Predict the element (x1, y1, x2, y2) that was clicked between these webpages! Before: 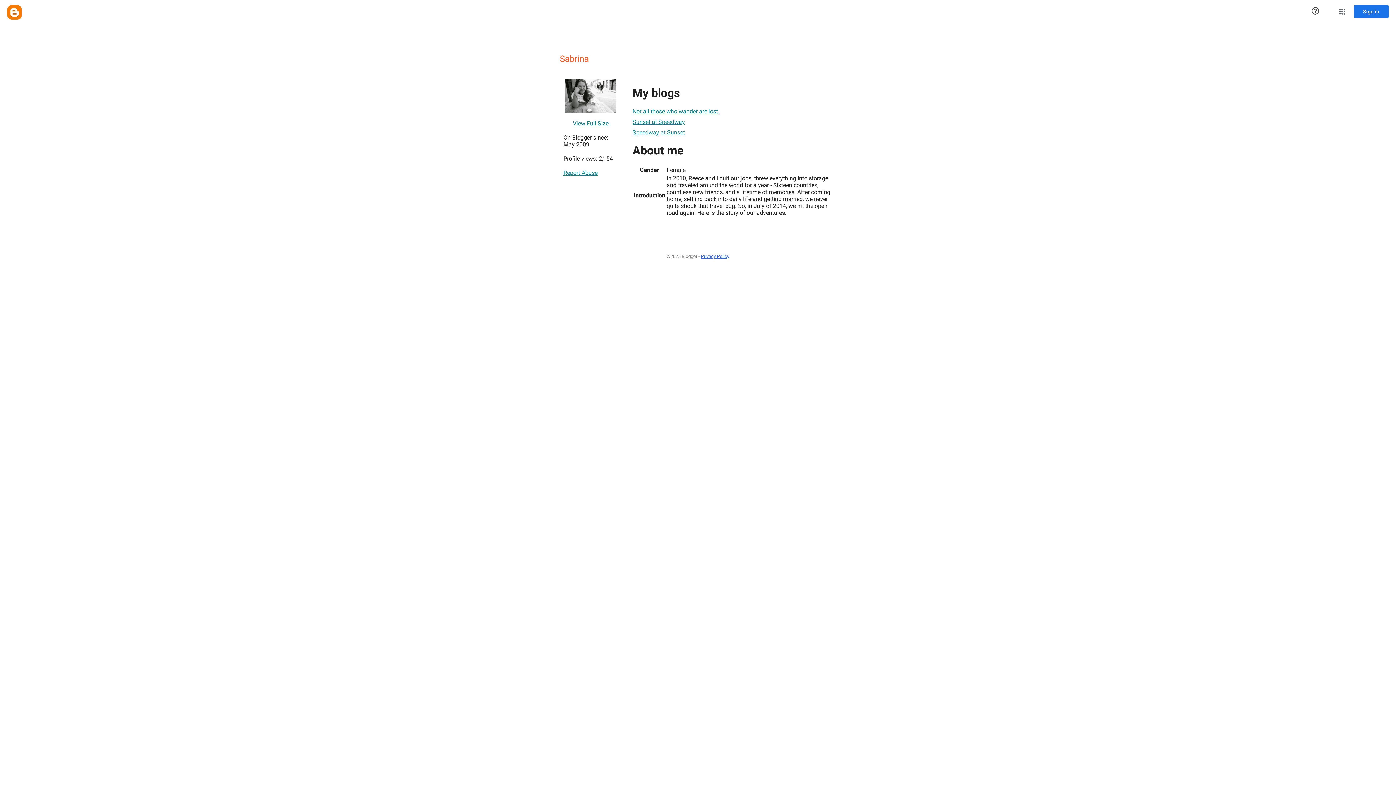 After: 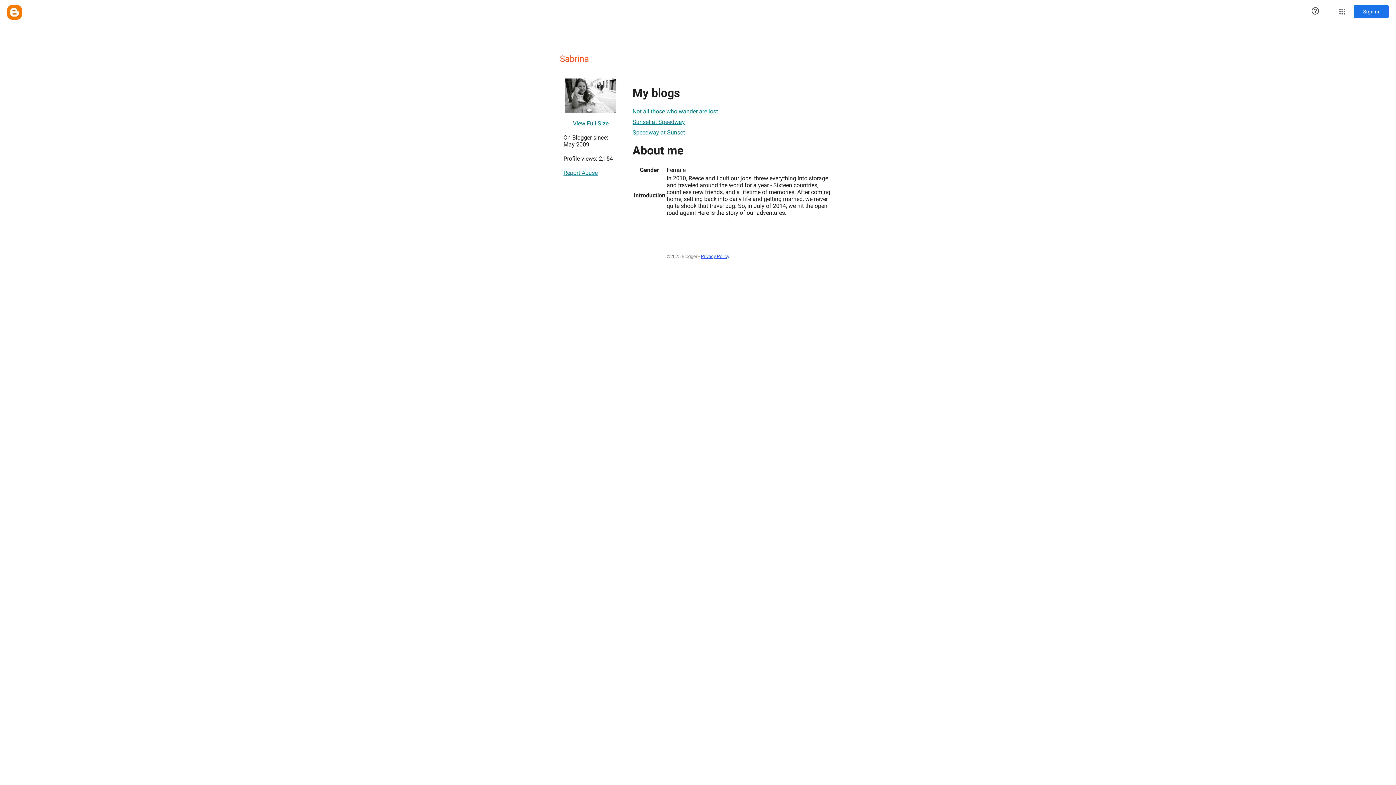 Action: label: Not all those who wander are lost. bbox: (632, 104, 719, 118)